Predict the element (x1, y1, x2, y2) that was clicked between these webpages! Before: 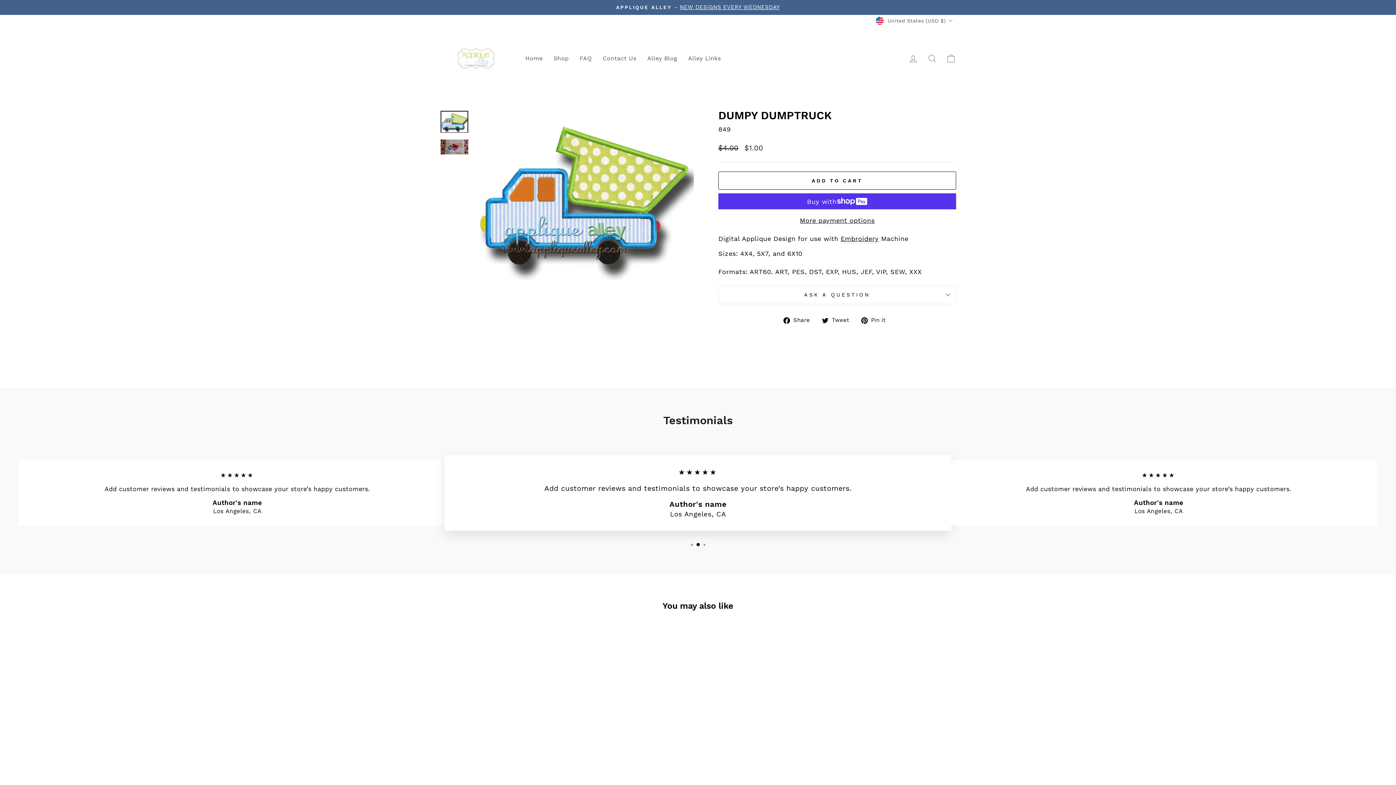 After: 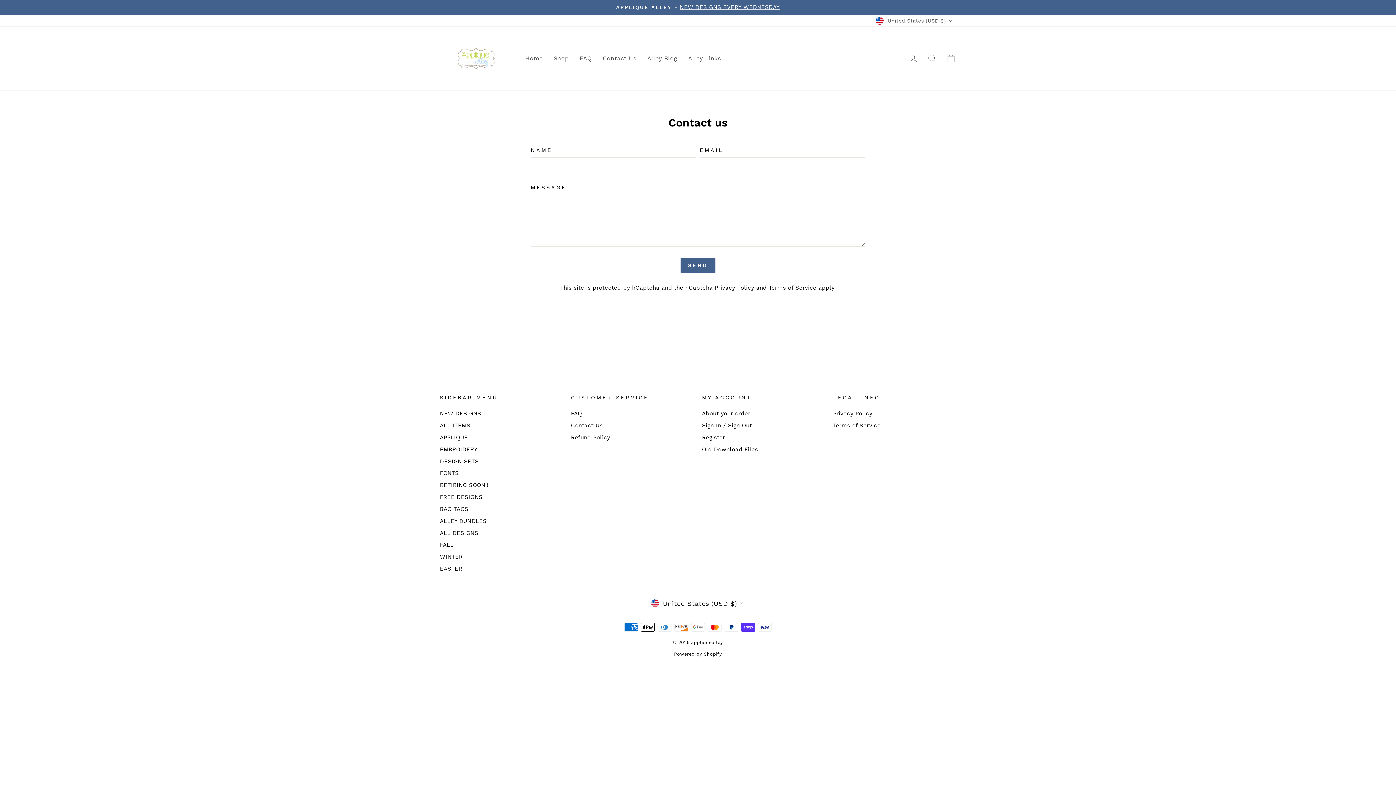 Action: bbox: (597, 51, 641, 65) label: Contact Us